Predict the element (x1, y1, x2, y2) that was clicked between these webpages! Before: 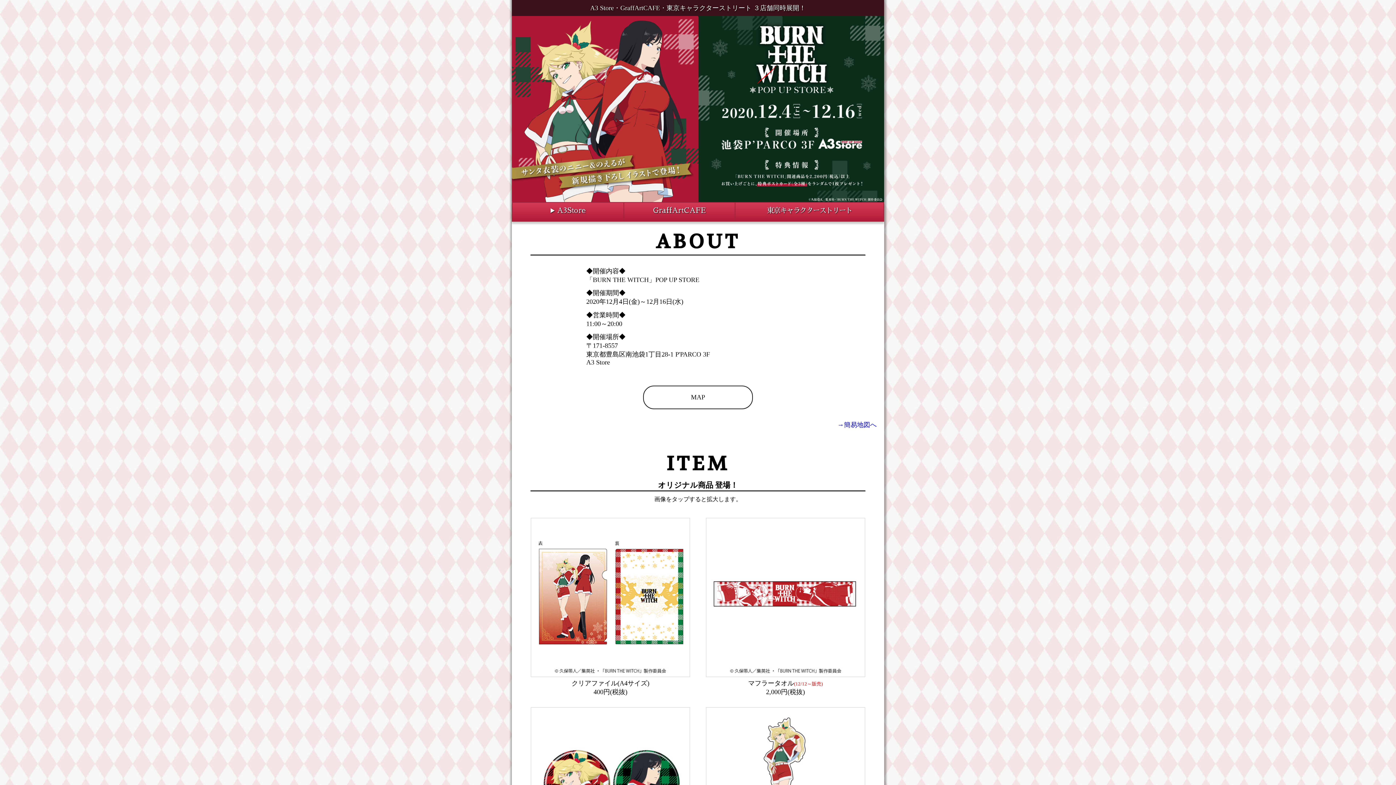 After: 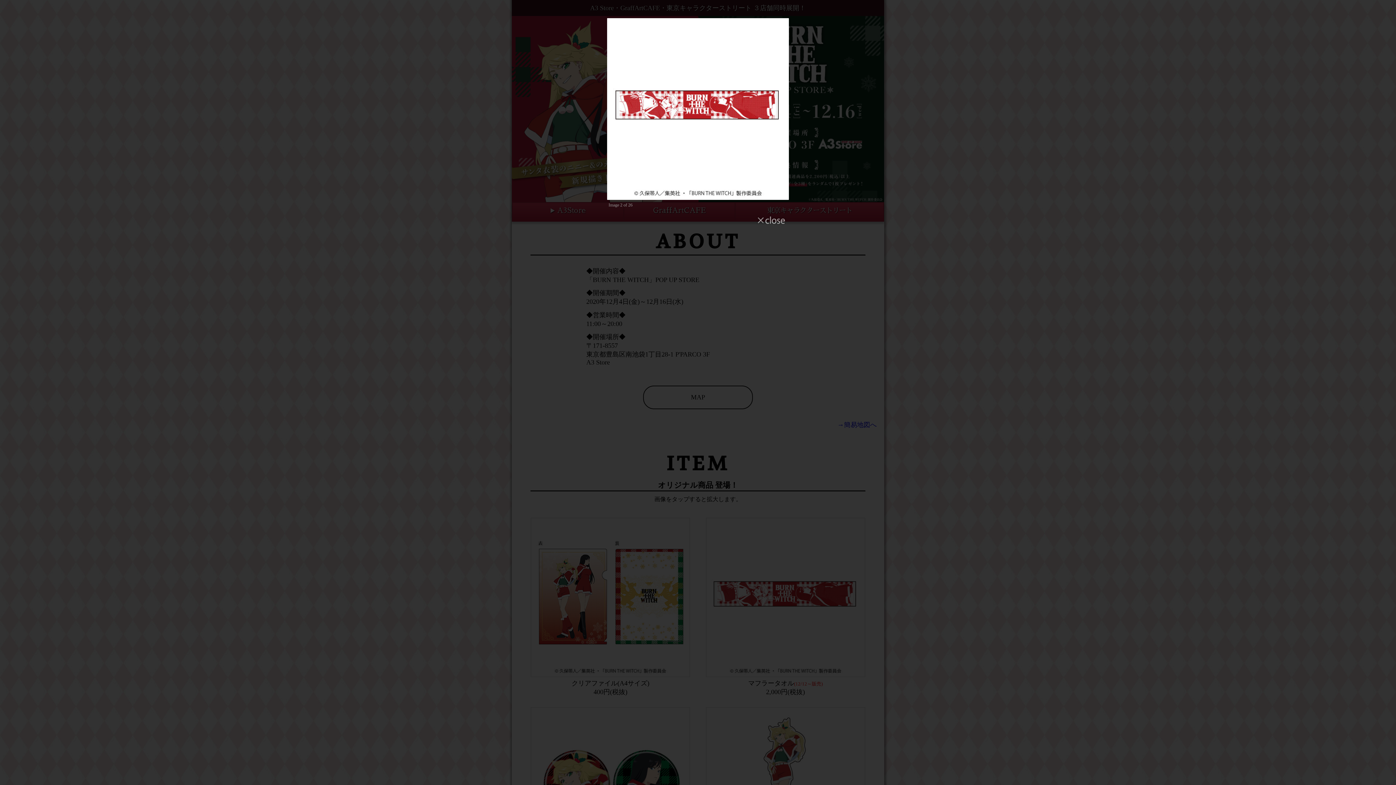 Action: bbox: (706, 671, 865, 678)